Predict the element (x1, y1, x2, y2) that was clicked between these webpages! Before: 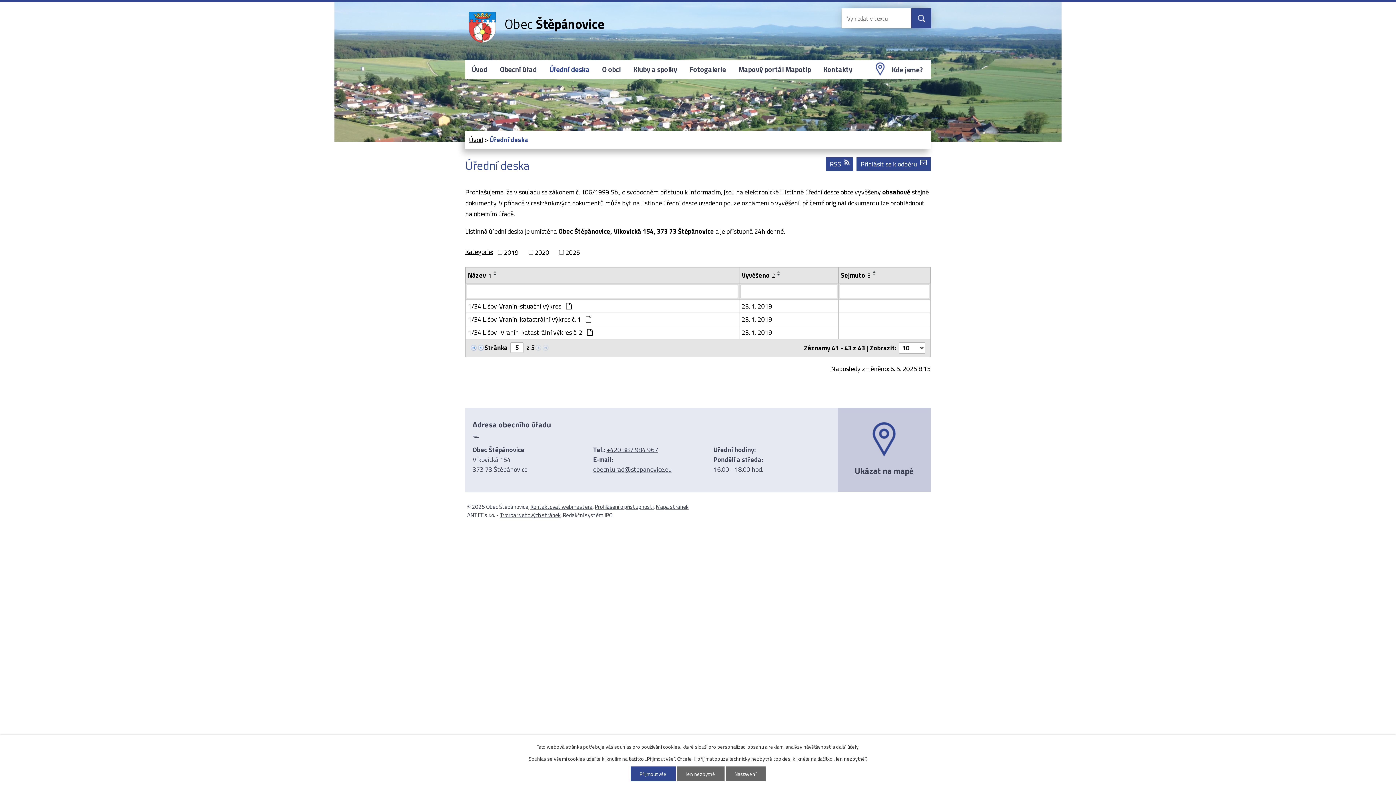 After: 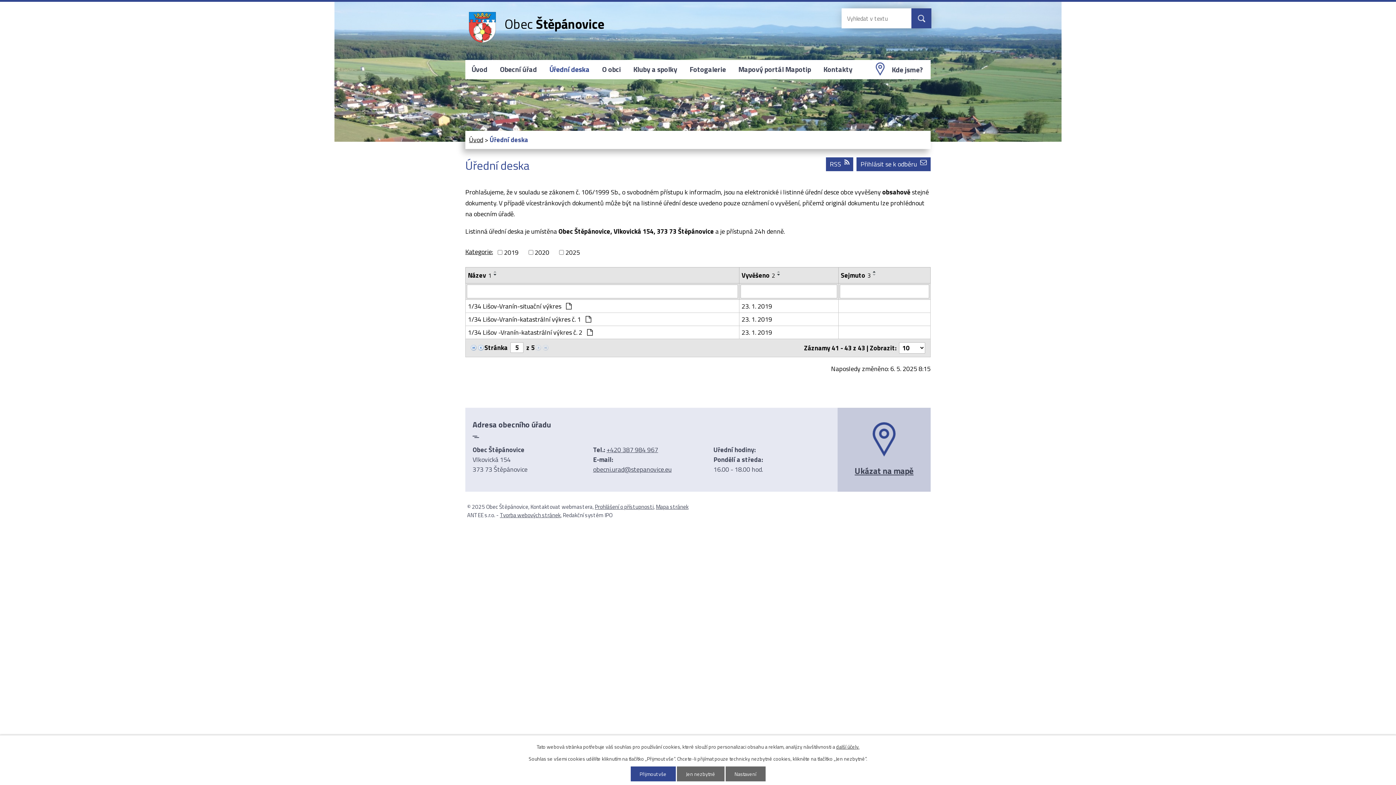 Action: bbox: (530, 502, 592, 511) label: Kontaktovat webmastera